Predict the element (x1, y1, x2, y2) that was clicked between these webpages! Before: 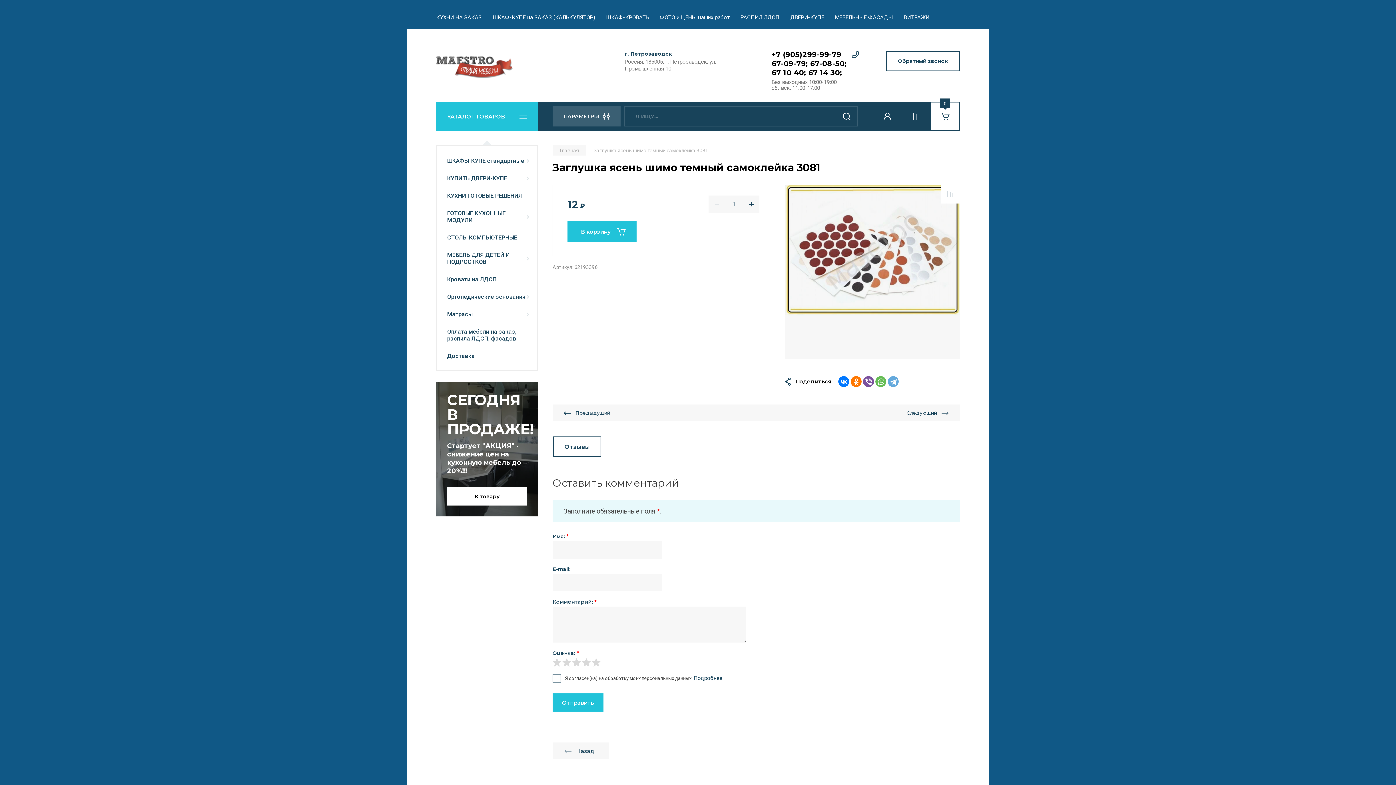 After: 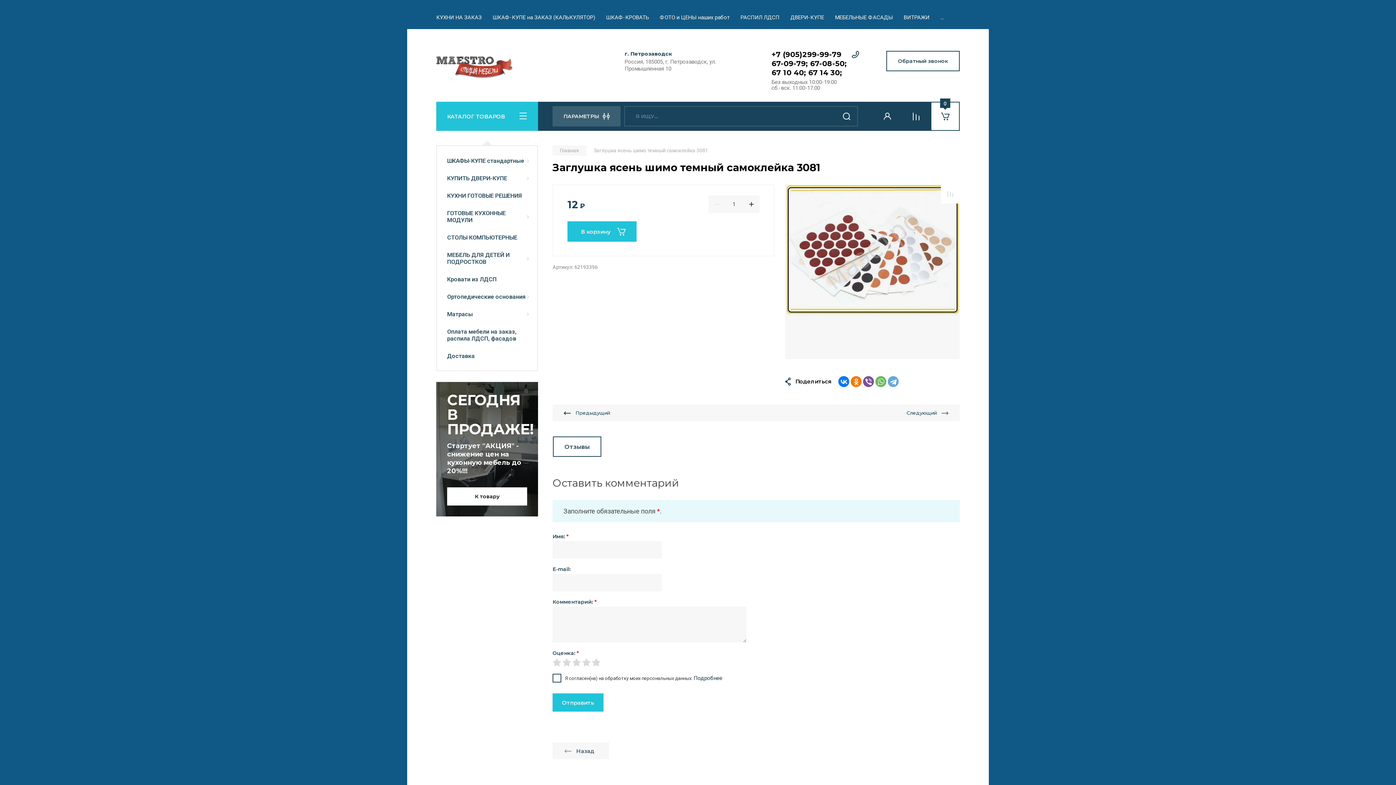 Action: bbox: (771, 50, 841, 58) label: +7 (905)299-99-79